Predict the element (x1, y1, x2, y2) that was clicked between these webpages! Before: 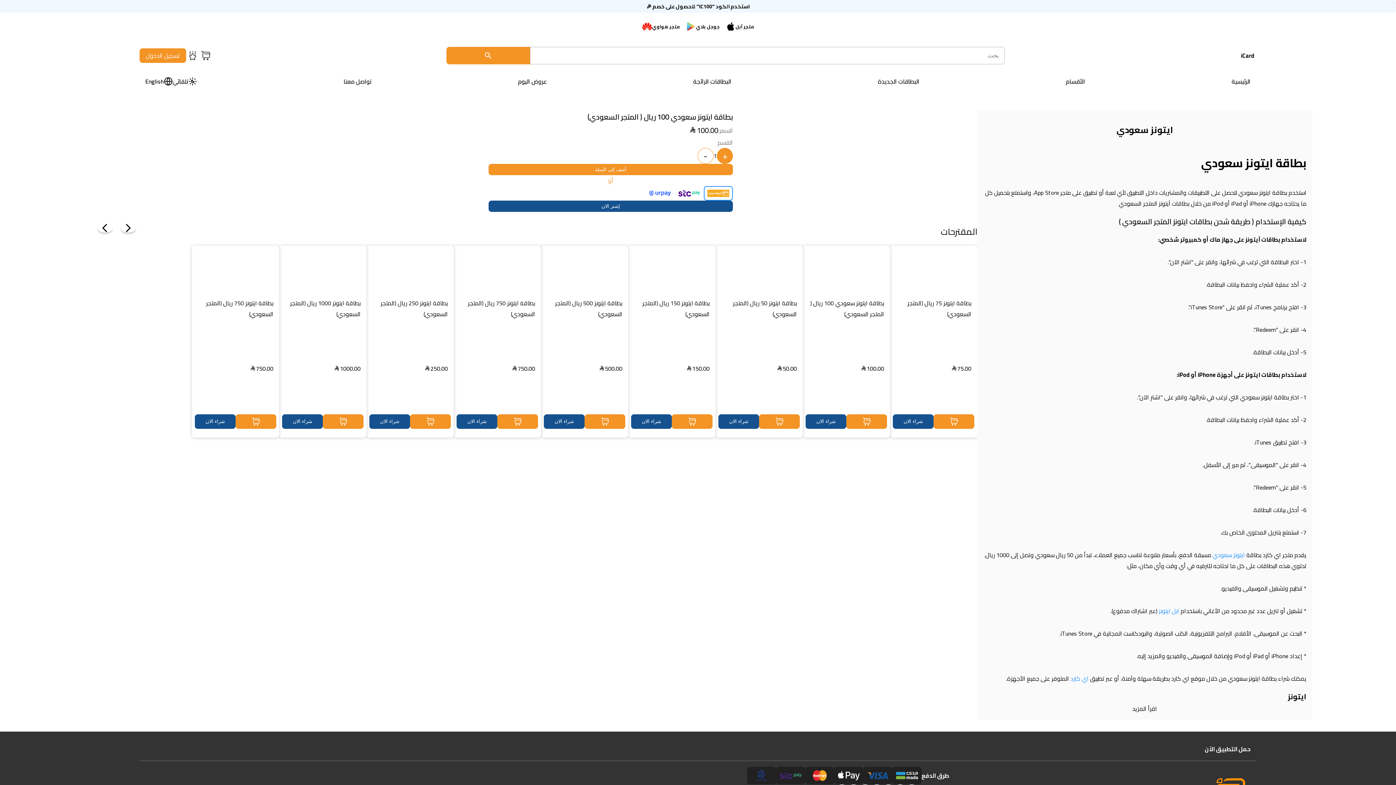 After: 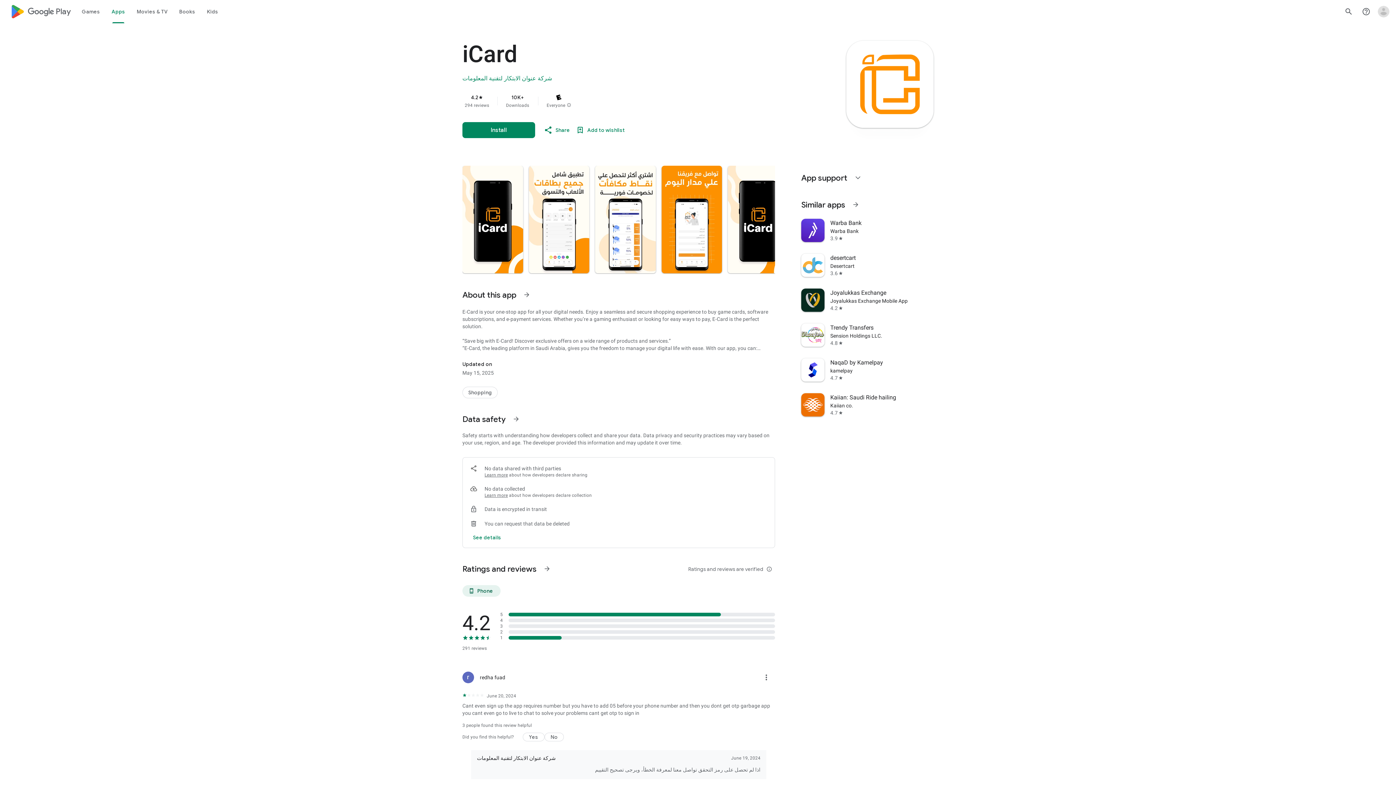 Action: bbox: (1146, 743, 1205, 755)